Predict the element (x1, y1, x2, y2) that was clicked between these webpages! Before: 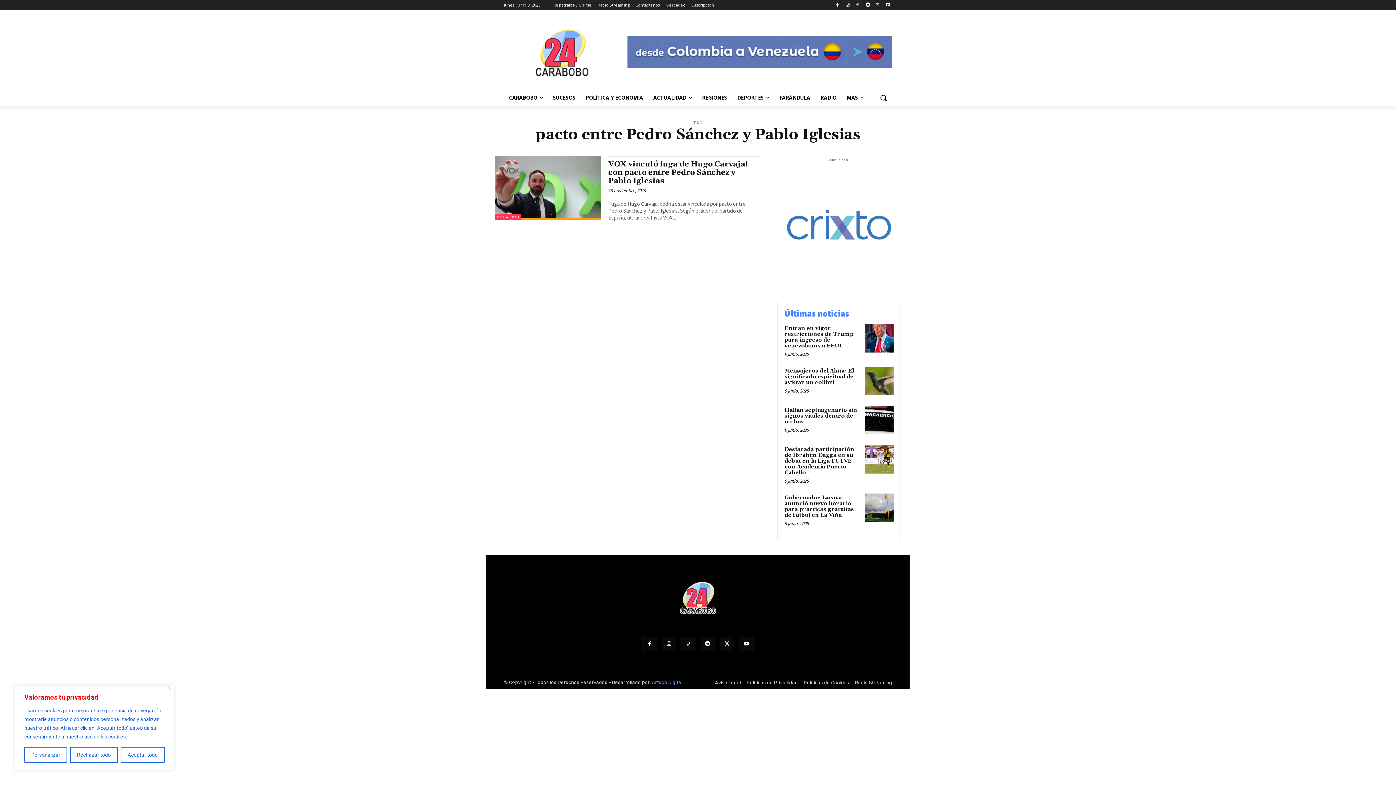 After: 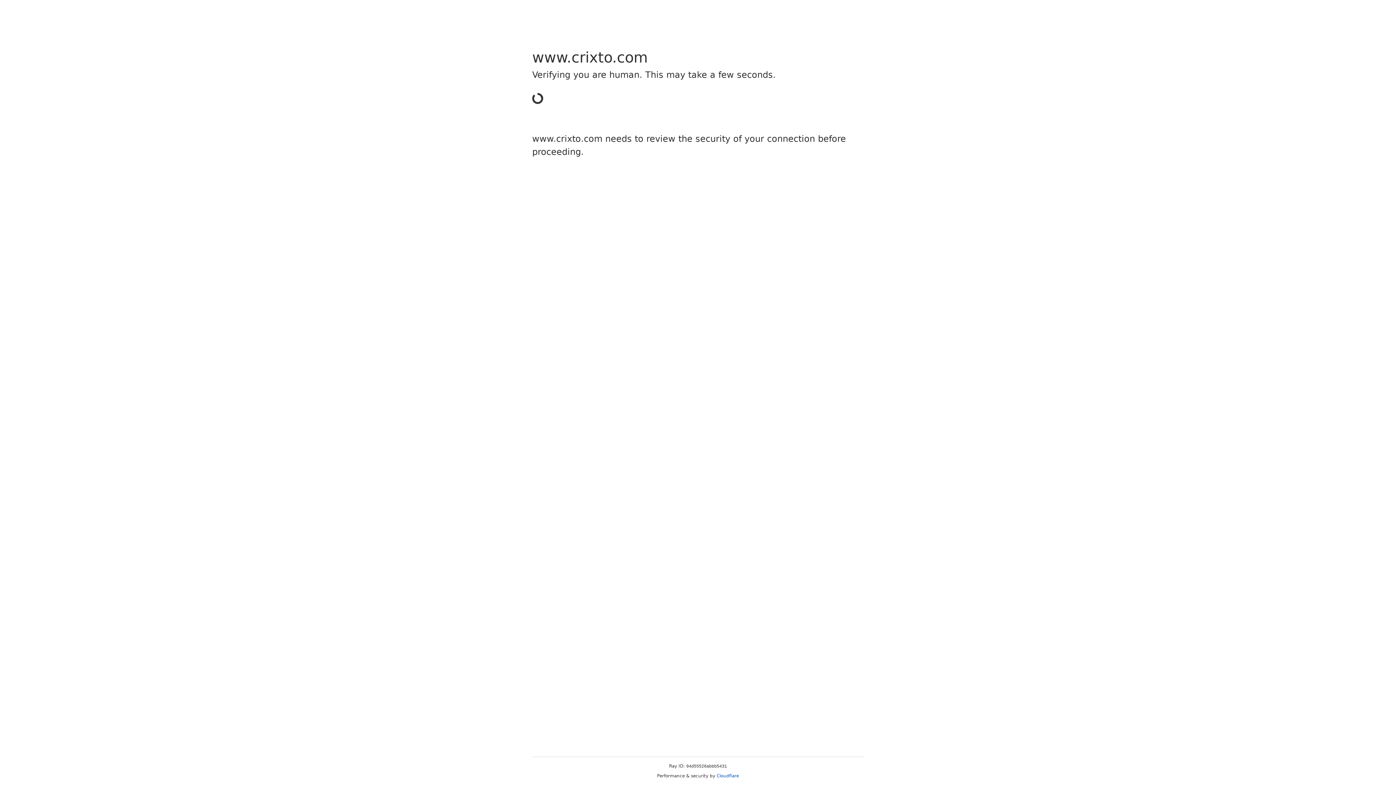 Action: bbox: (627, 35, 892, 68)